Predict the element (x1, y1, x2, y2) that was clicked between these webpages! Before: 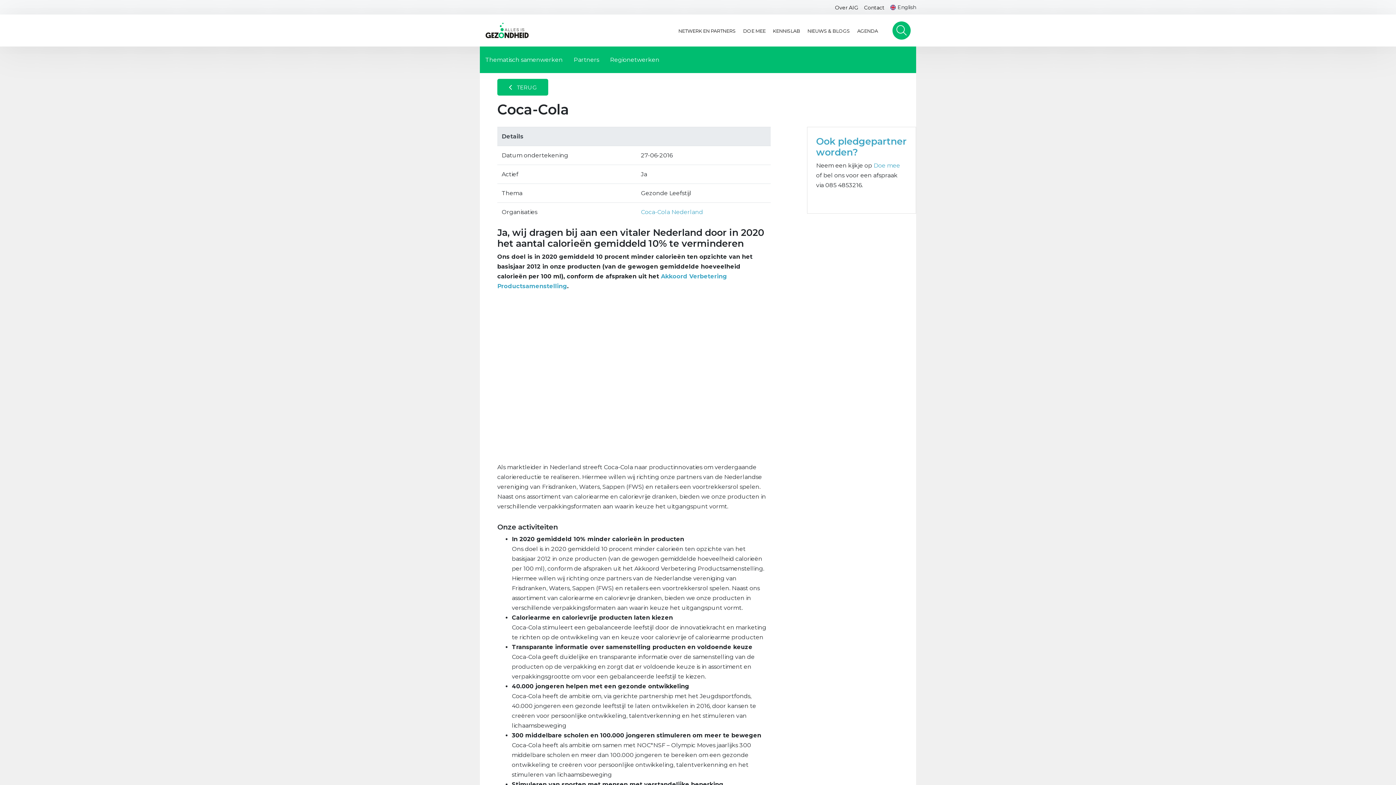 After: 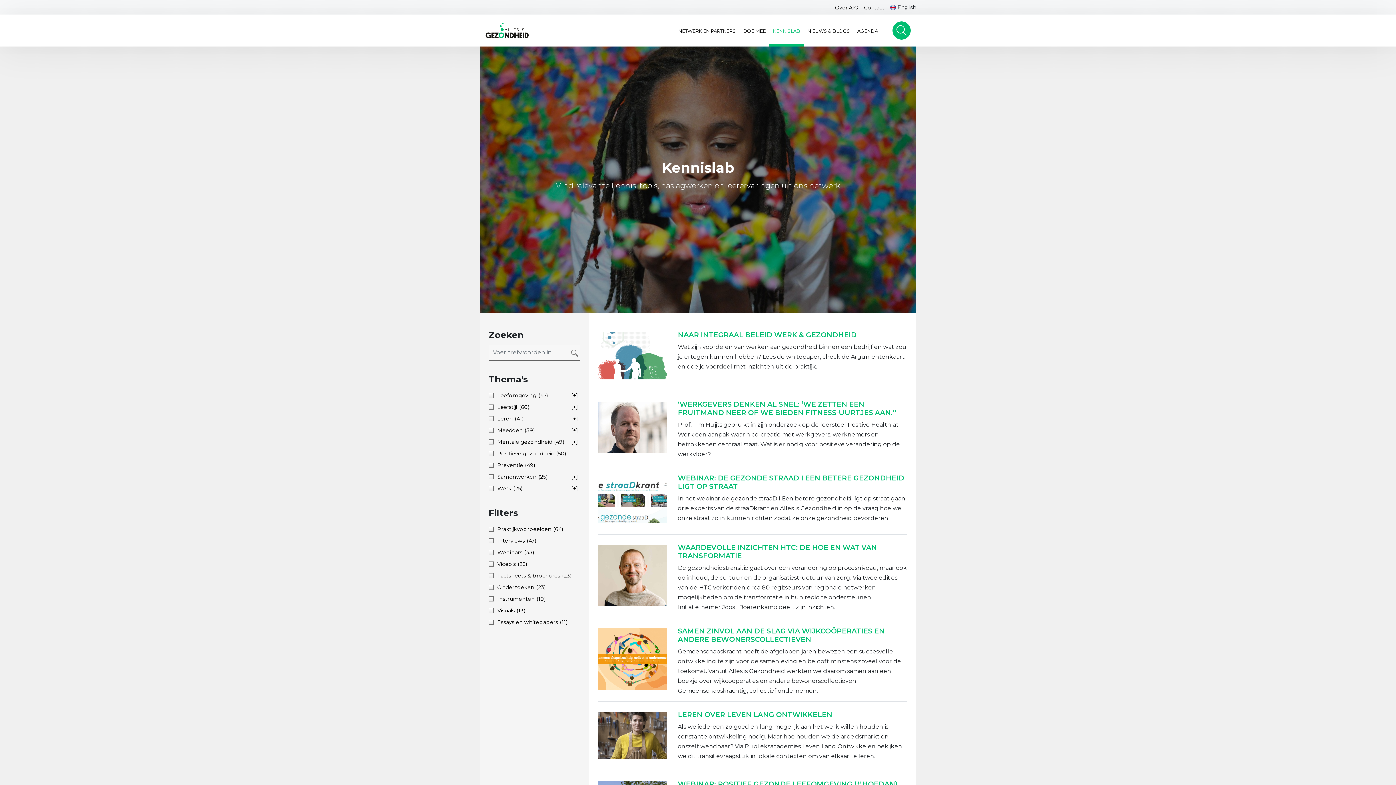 Action: label: KENNISLAB bbox: (773, 14, 800, 44)